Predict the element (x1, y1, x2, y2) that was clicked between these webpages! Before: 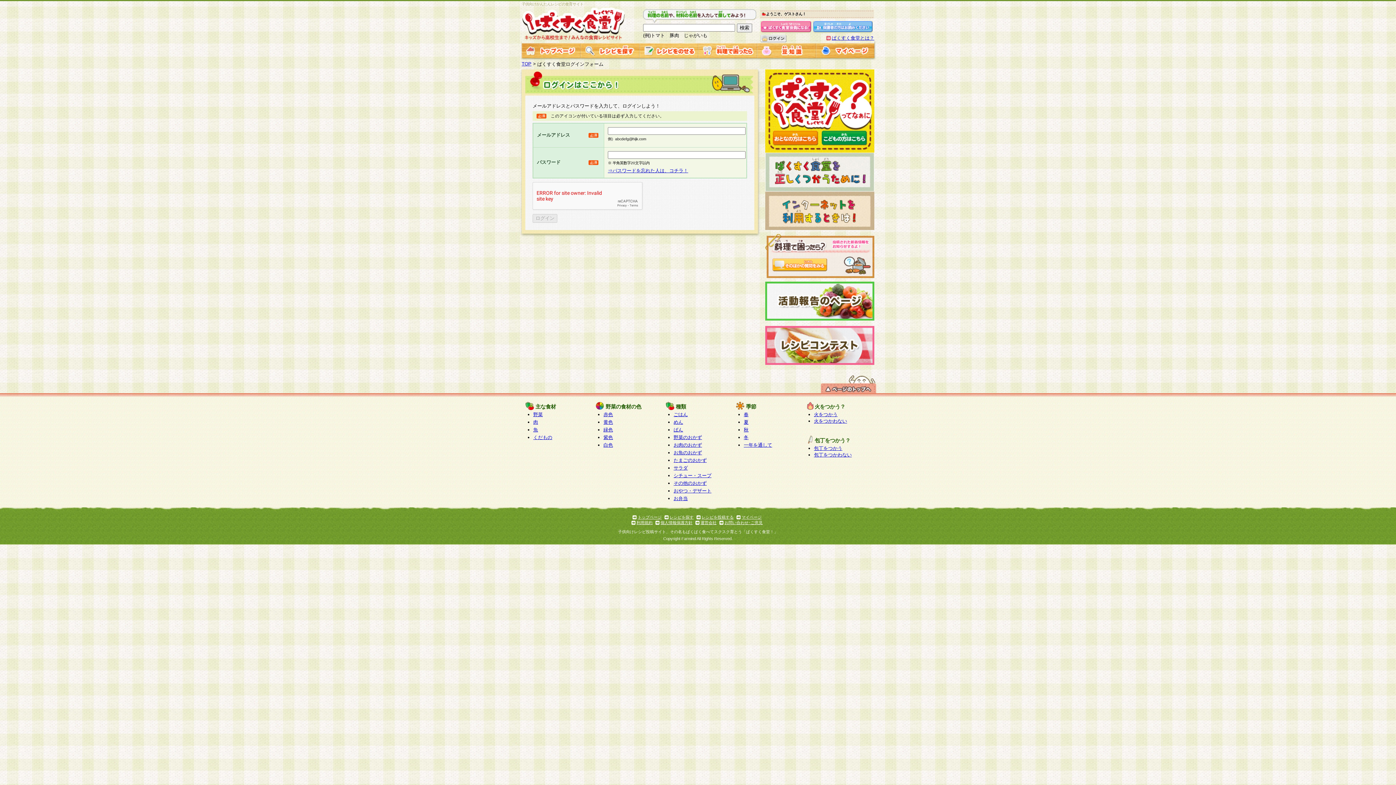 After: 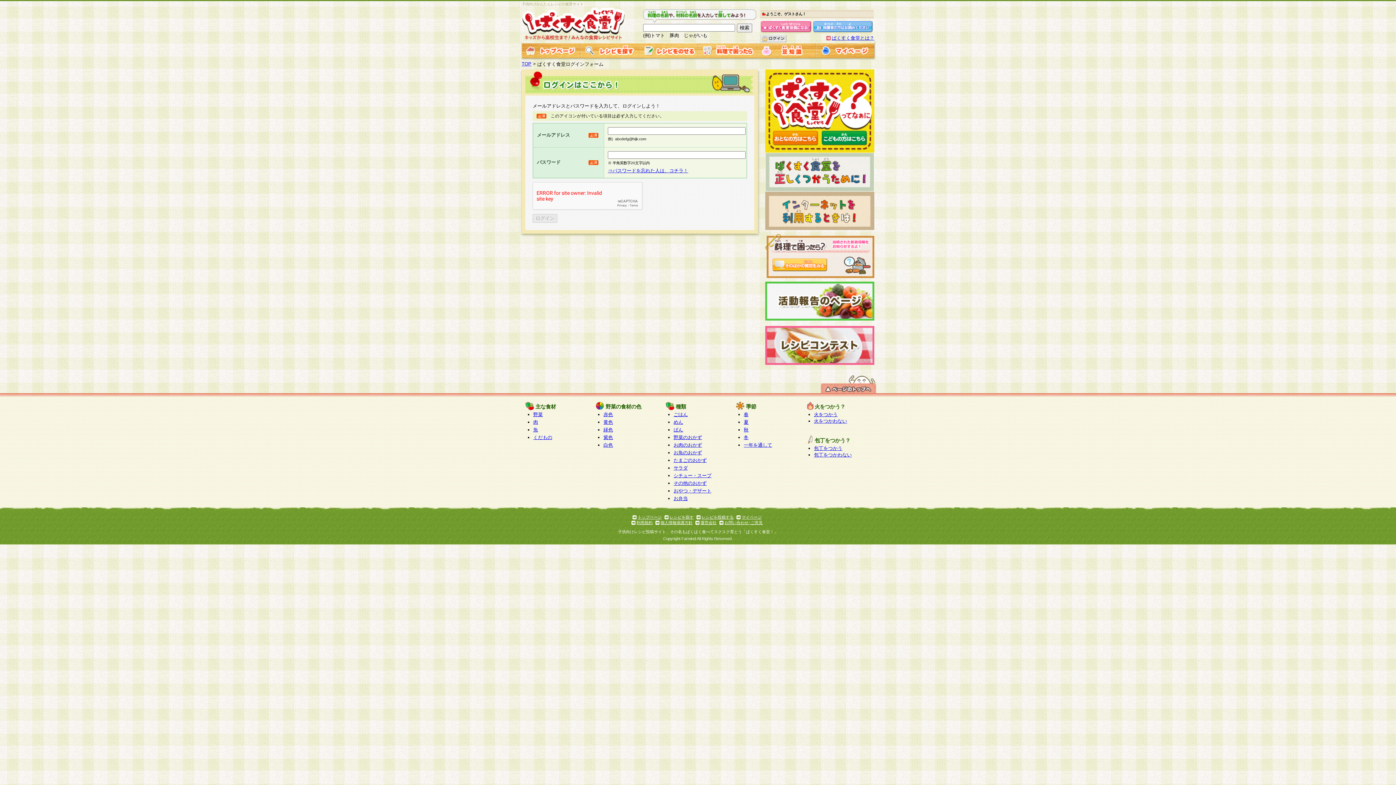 Action: label: レシピを投稿する bbox: (701, 515, 733, 519)